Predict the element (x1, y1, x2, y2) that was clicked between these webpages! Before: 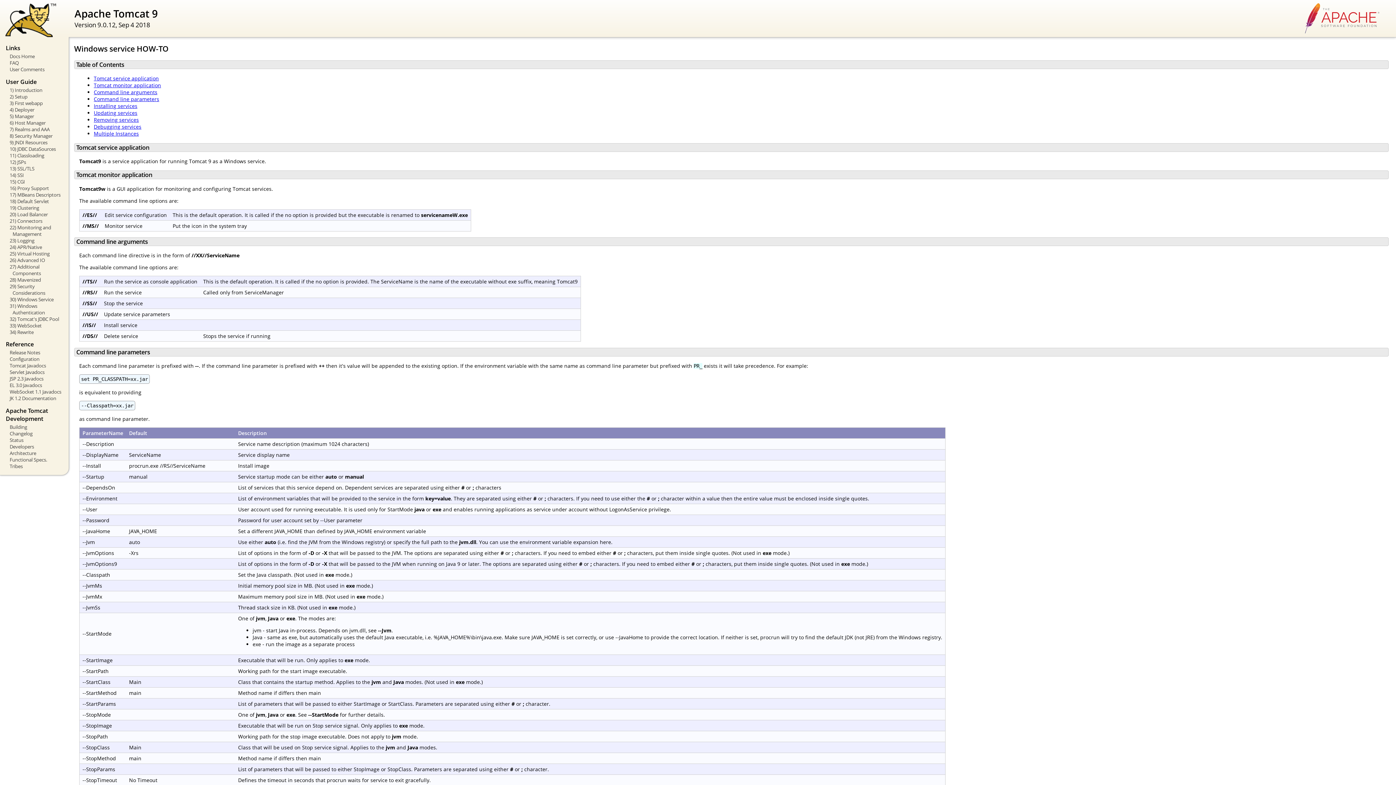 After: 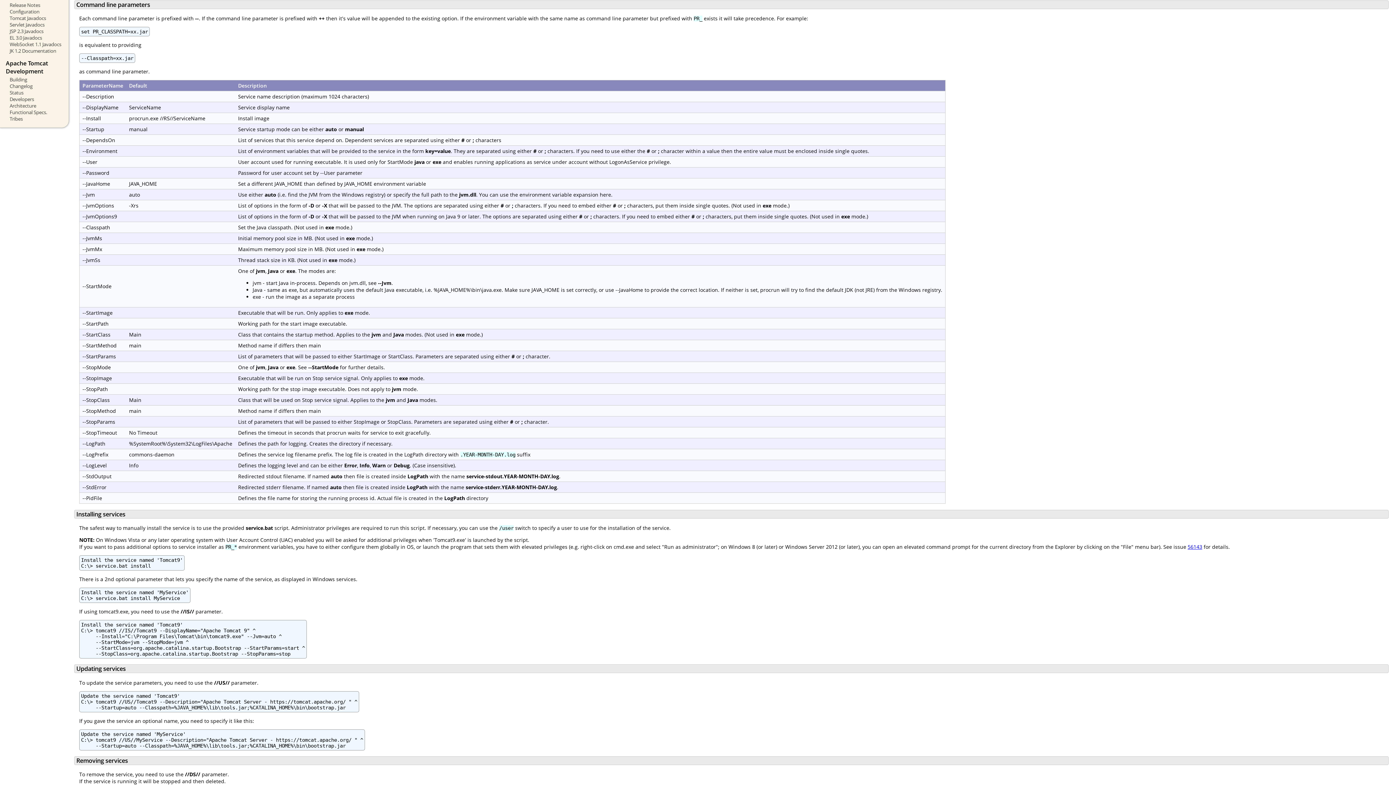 Action: label: Command line parameters bbox: (93, 95, 159, 102)